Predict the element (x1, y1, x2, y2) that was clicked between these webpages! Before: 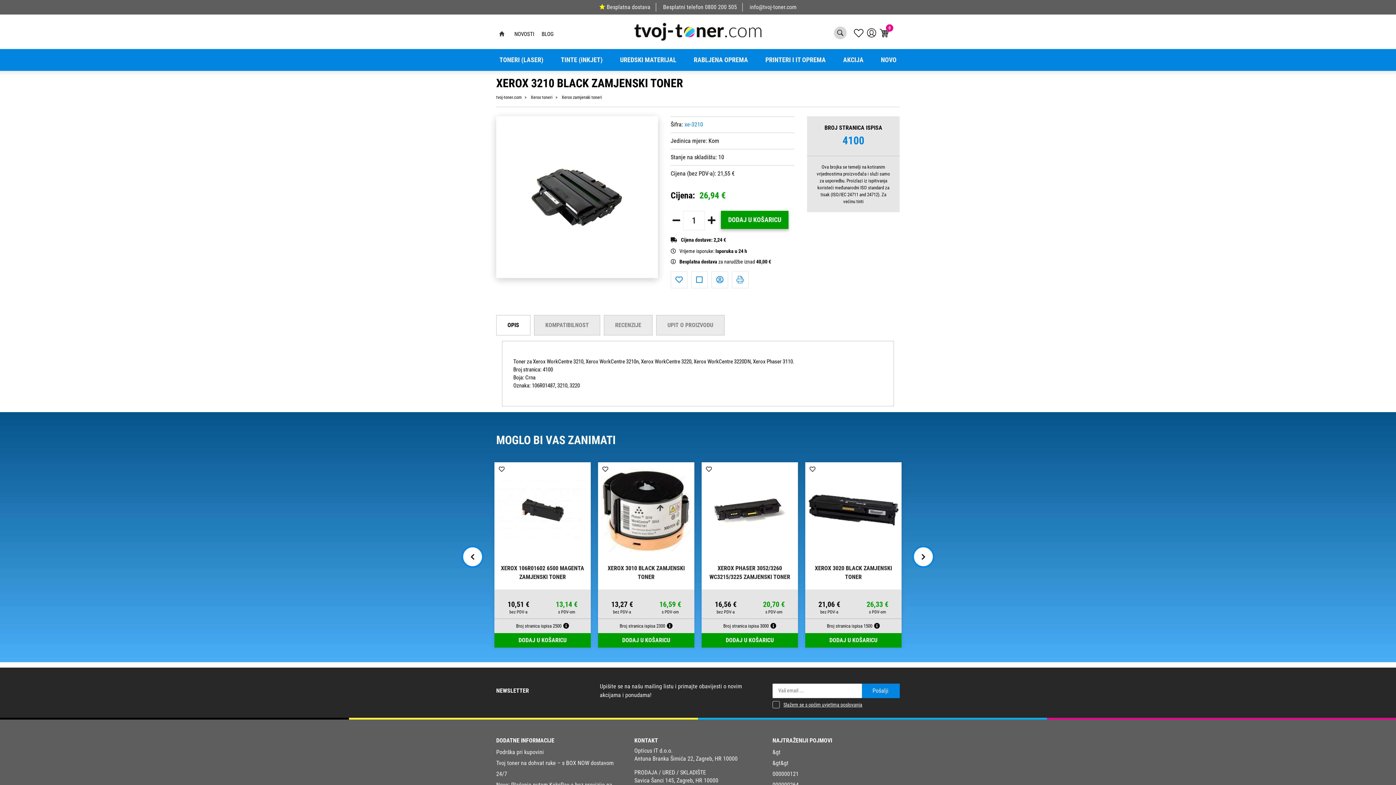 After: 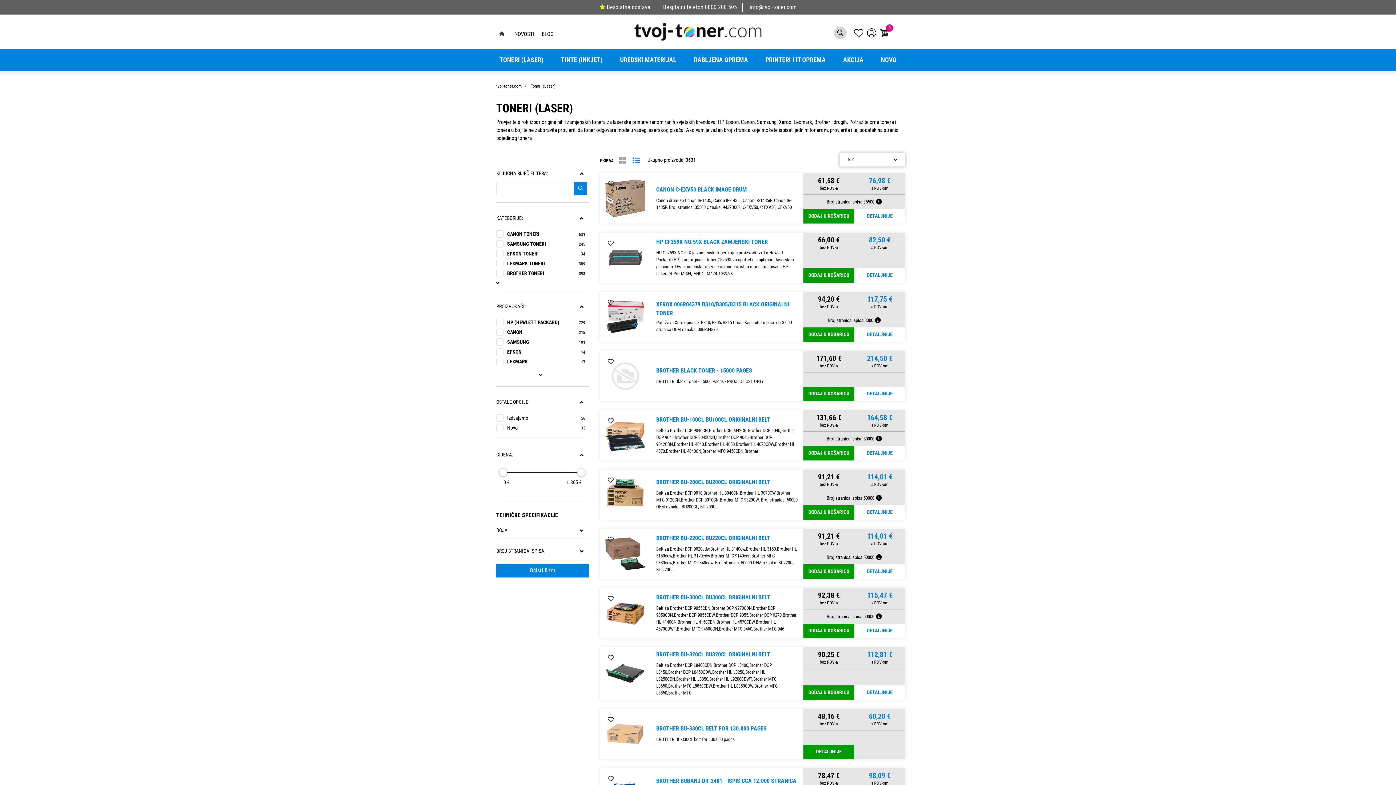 Action: label: TONERI (LASER) bbox: (490, 49, 552, 70)